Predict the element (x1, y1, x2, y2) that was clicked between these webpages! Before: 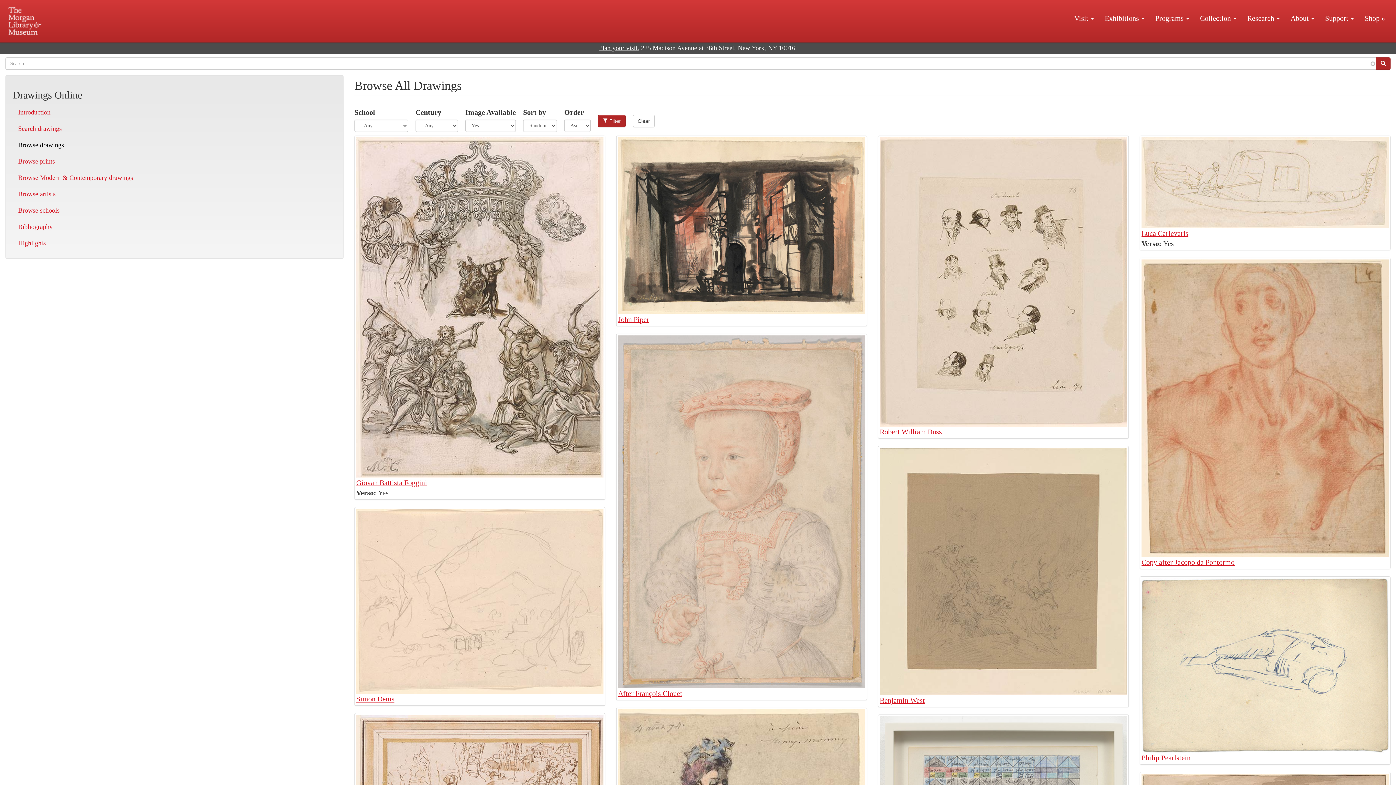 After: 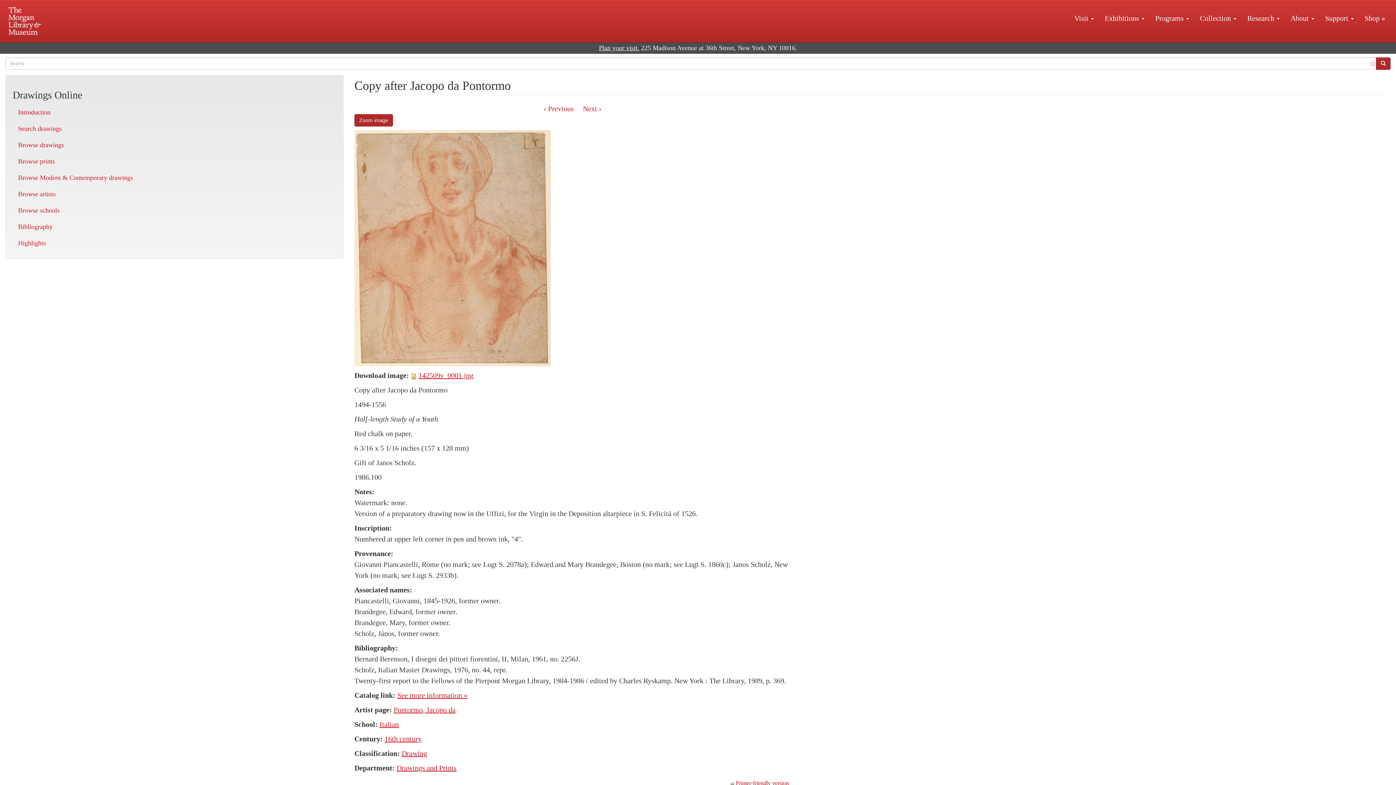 Action: bbox: (1141, 259, 1389, 557)